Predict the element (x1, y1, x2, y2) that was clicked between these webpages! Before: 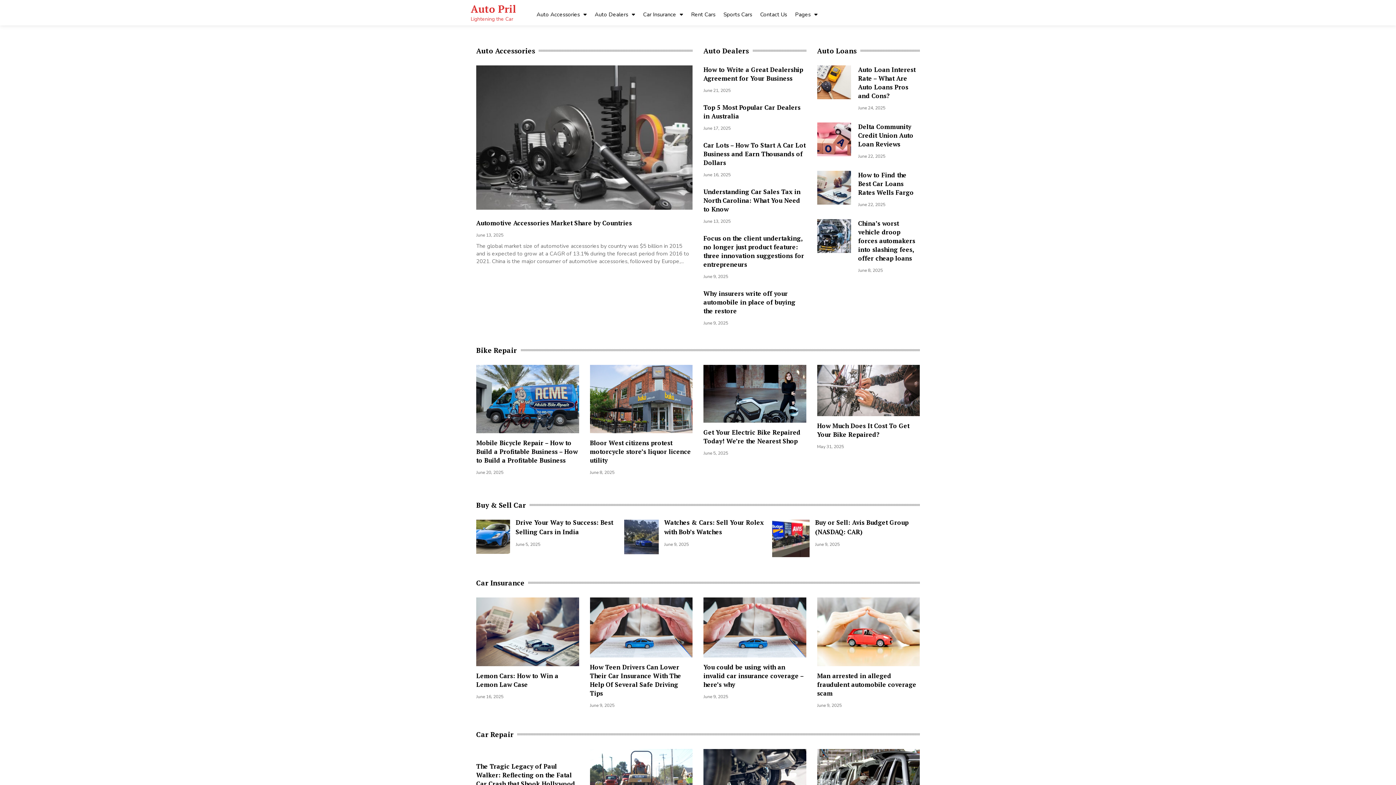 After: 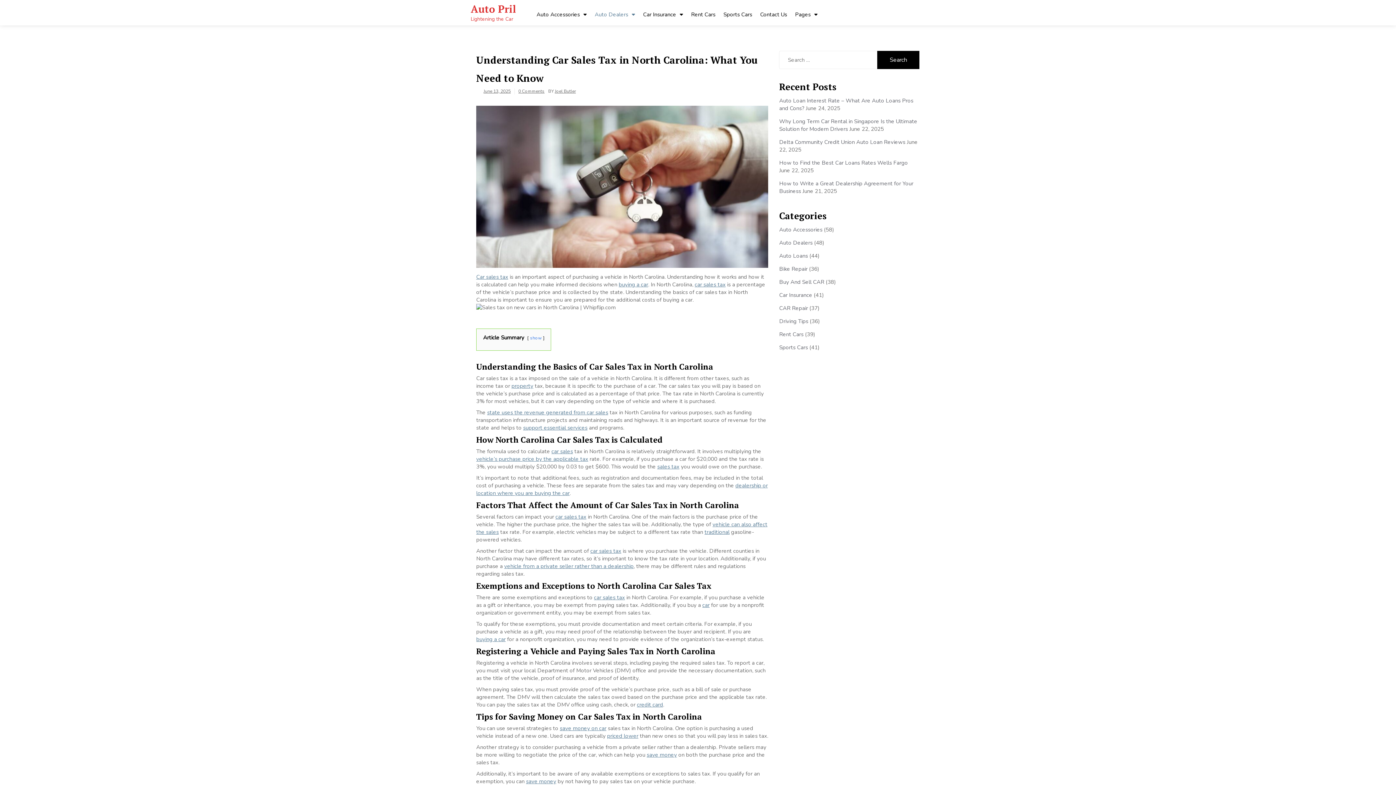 Action: bbox: (703, 187, 800, 213) label: Understanding Car Sales Tax in North Carolina: What You Need to Know